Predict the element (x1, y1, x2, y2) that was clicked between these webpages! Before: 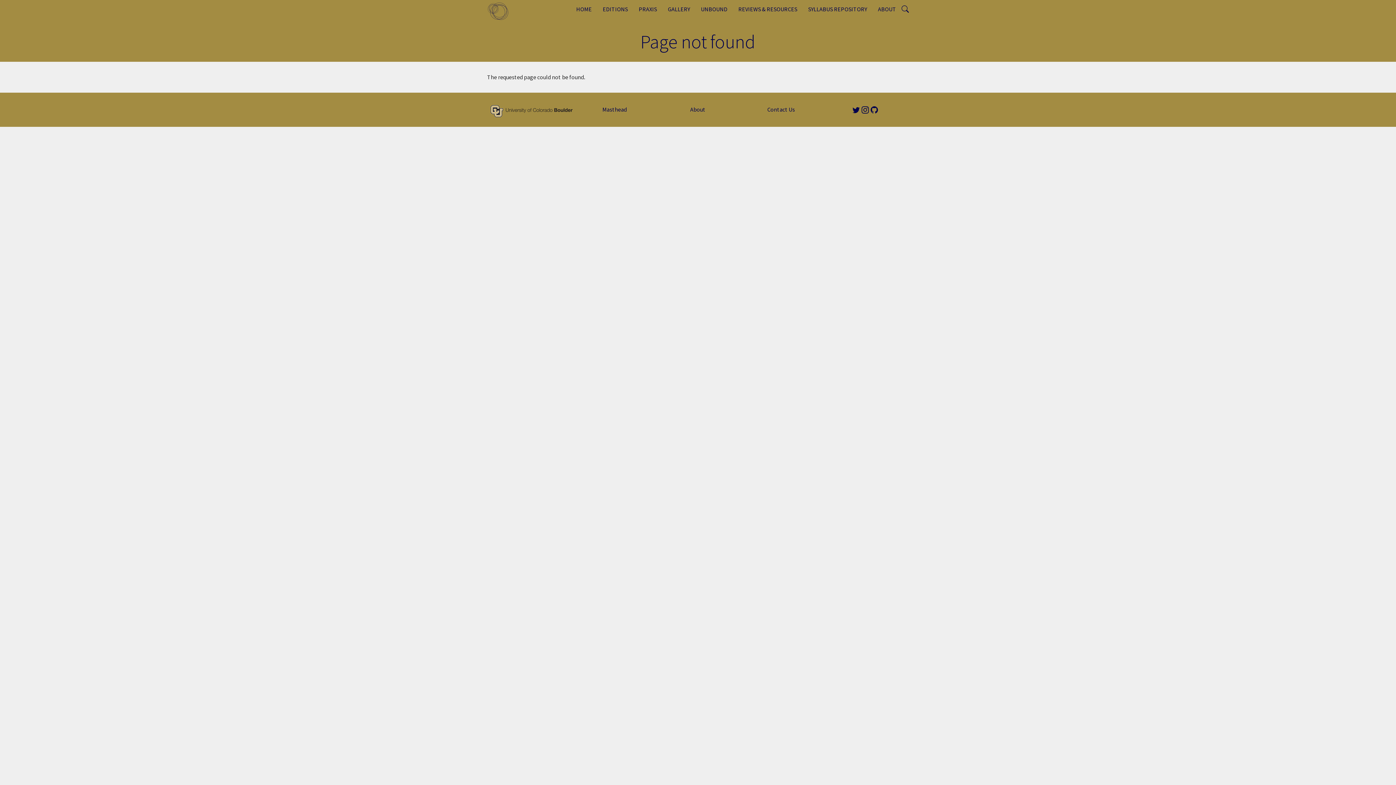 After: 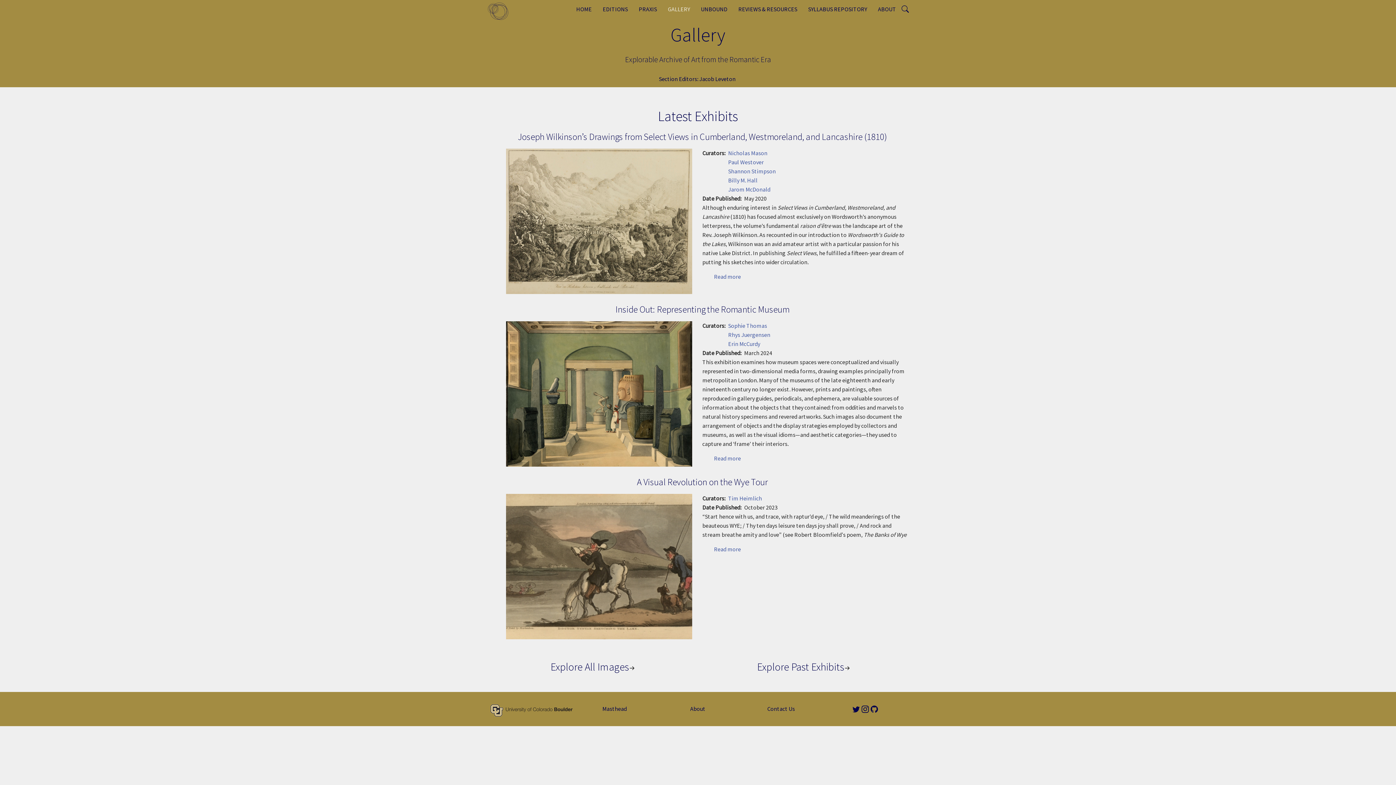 Action: bbox: (662, 0, 695, 18) label: GALLERY